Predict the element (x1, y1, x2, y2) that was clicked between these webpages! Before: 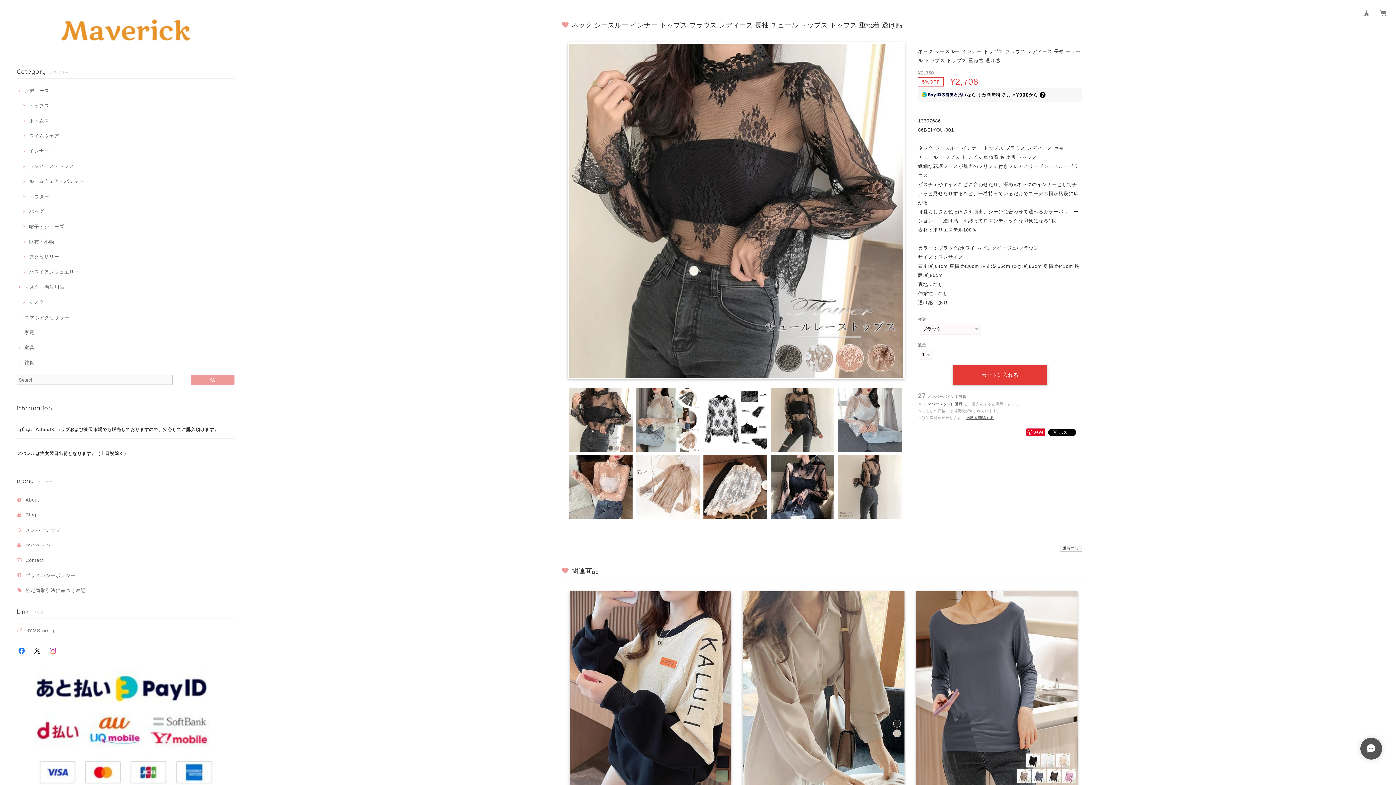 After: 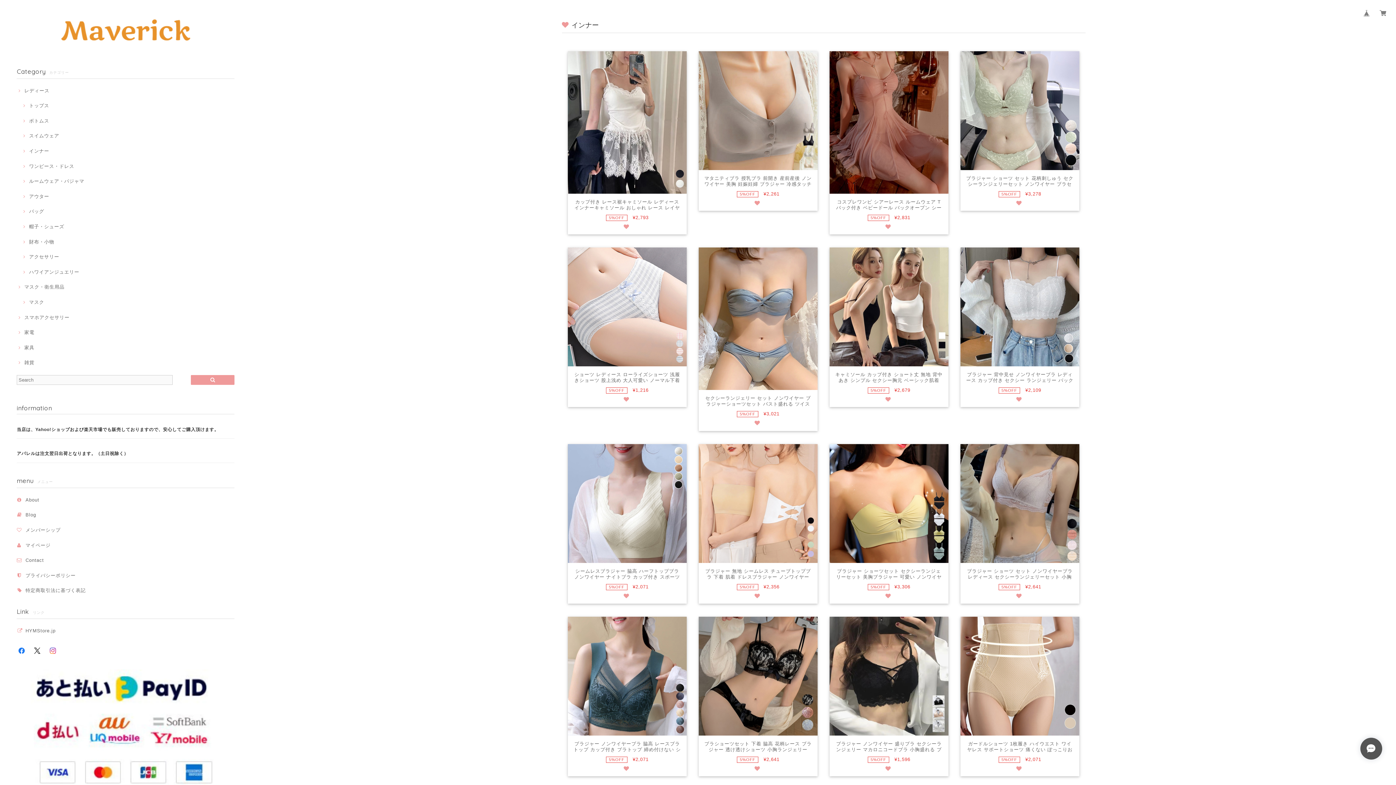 Action: bbox: (21, 147, 49, 154) label: インナー